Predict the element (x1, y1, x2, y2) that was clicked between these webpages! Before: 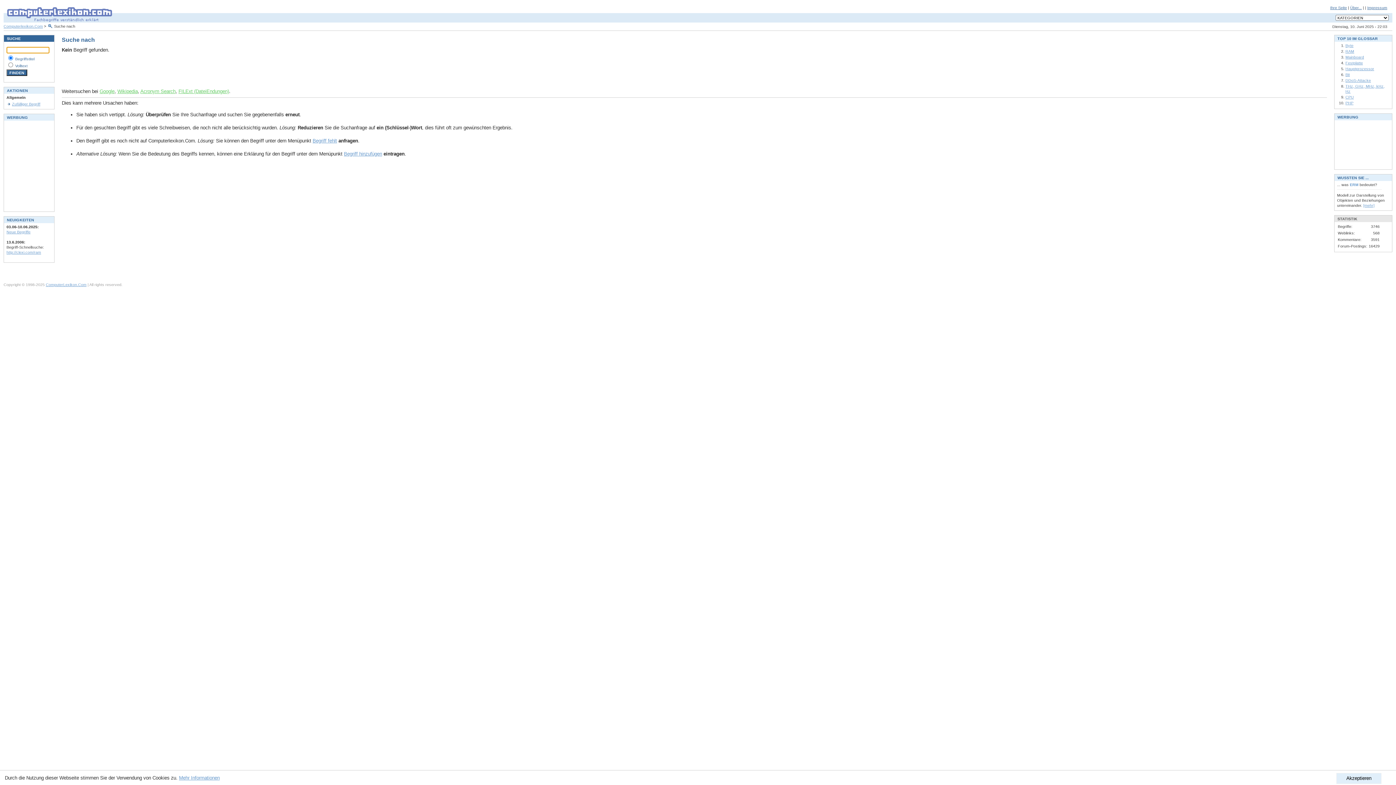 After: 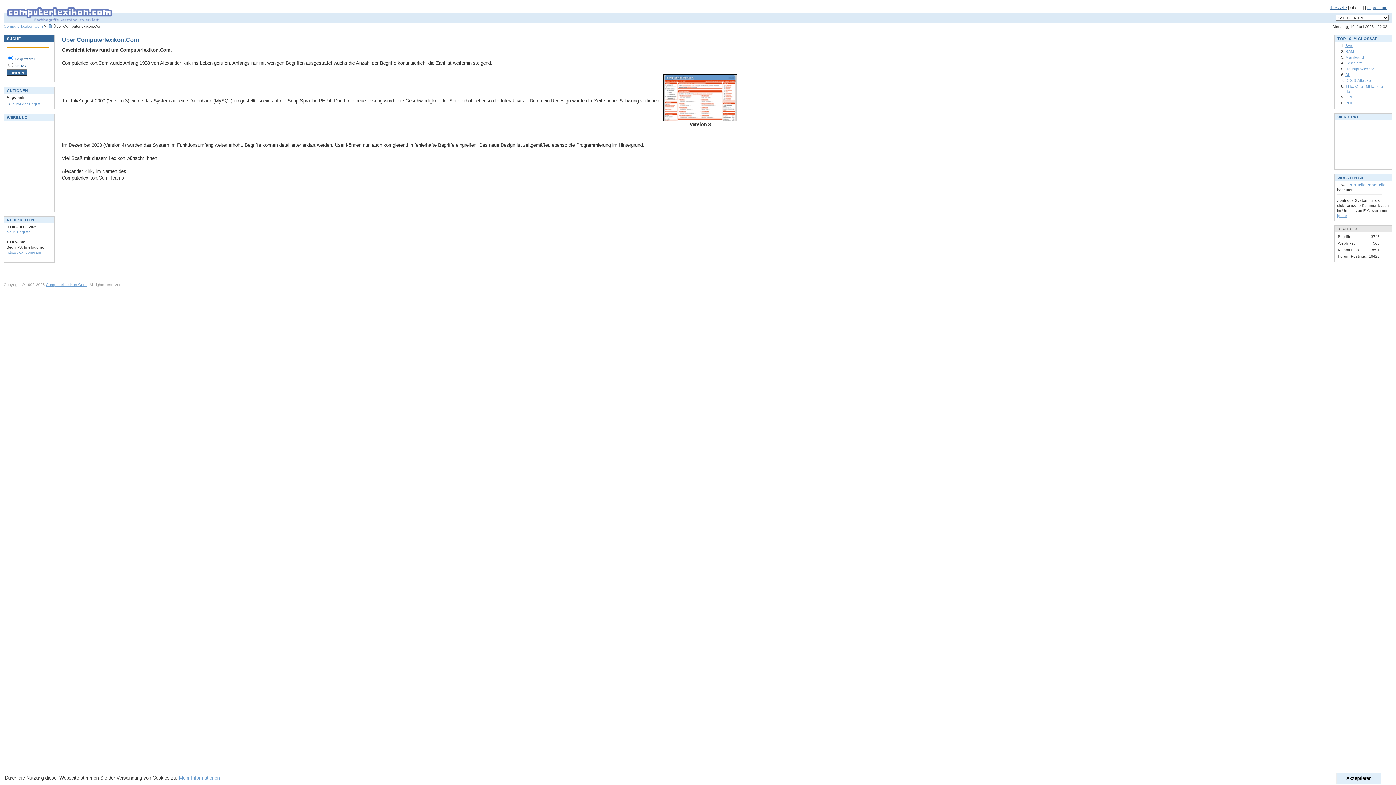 Action: bbox: (1350, 5, 1362, 9) label: Über...